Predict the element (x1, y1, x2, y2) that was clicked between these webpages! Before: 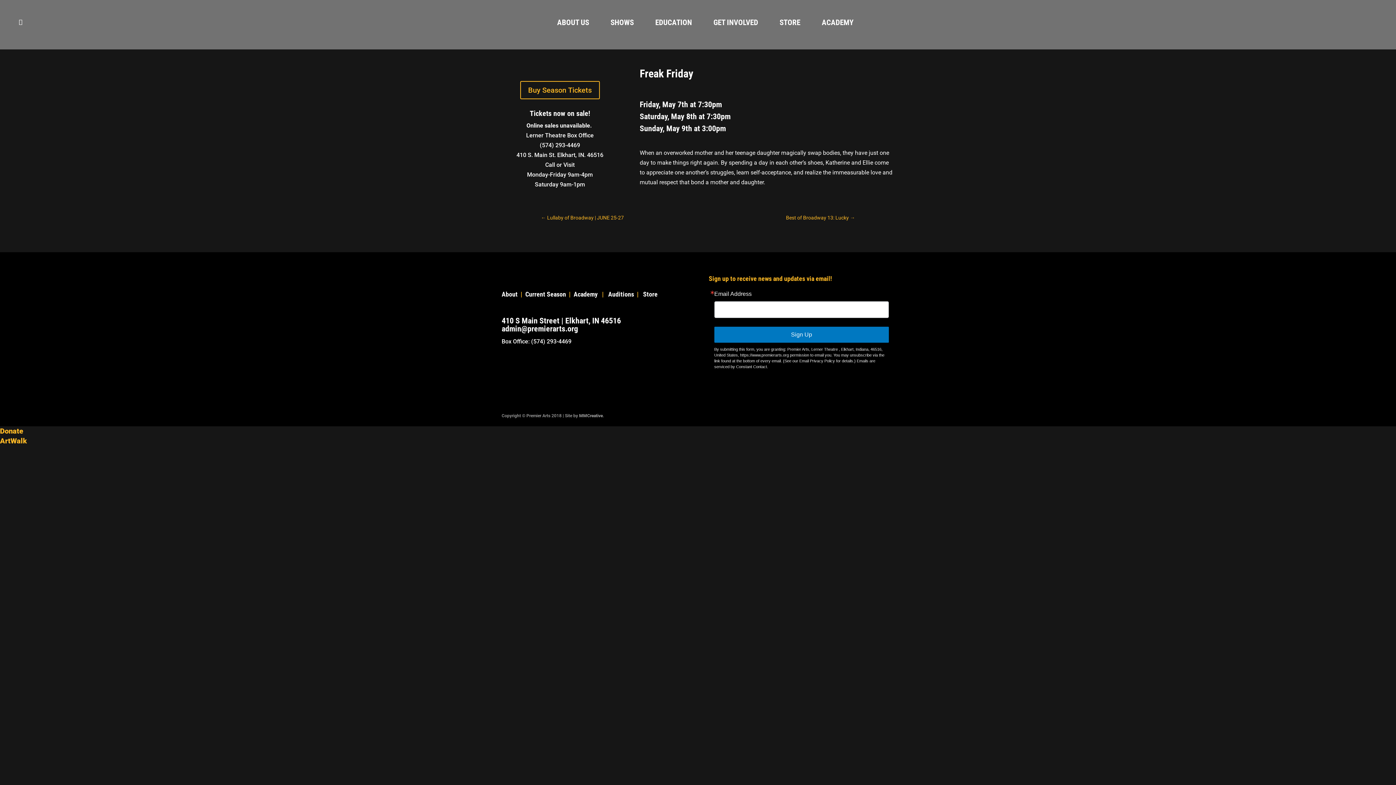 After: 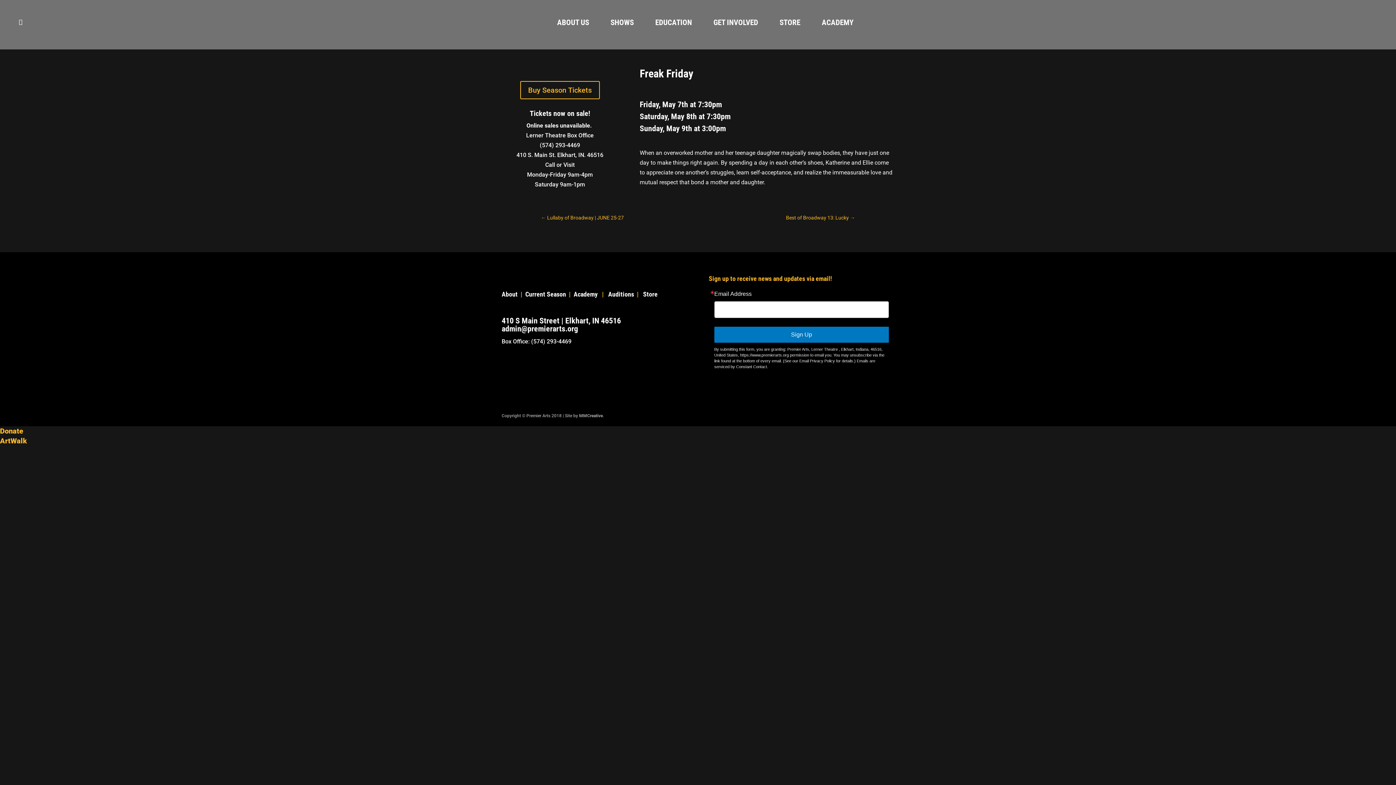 Action: label: admin@premierarts.org bbox: (501, 324, 578, 333)